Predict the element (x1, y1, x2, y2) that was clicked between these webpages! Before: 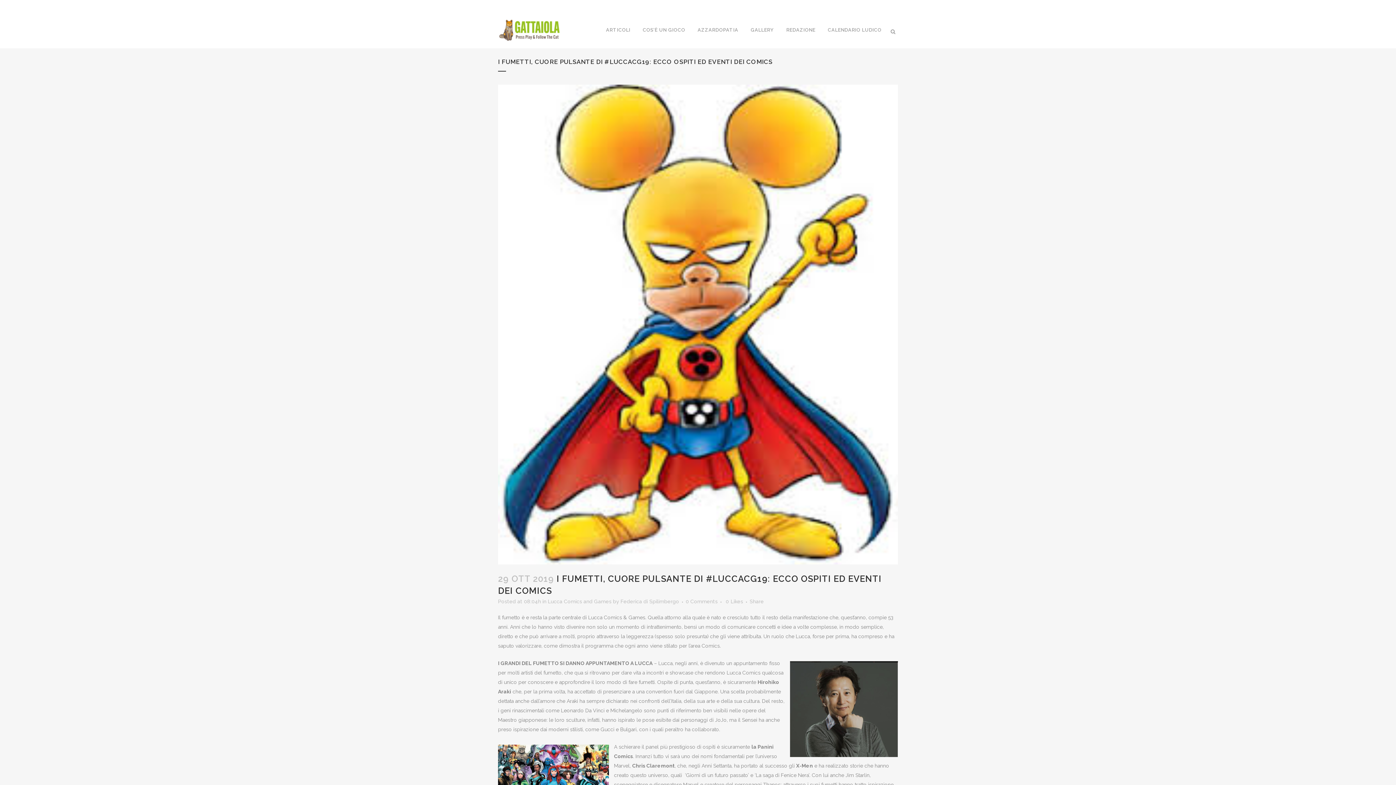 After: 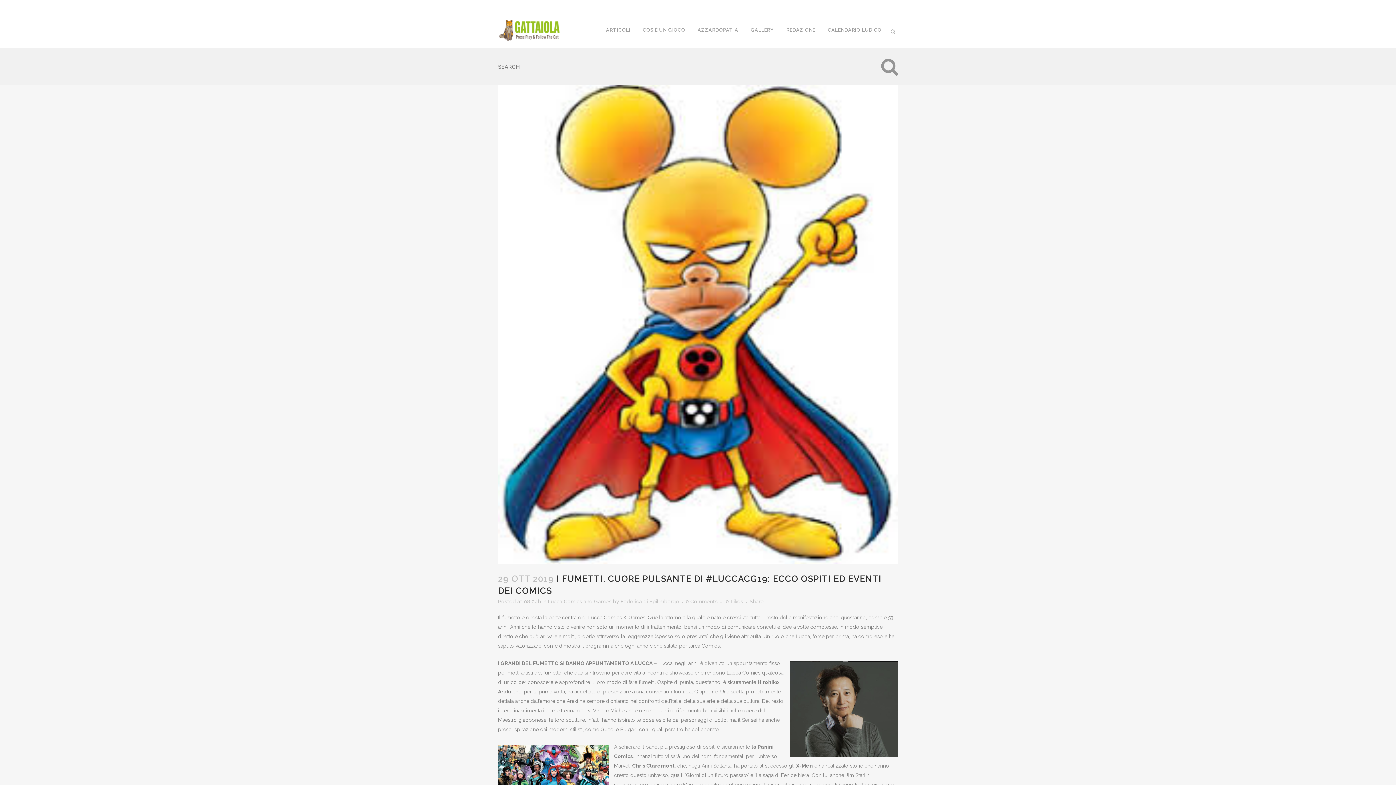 Action: bbox: (888, 27, 898, 34)